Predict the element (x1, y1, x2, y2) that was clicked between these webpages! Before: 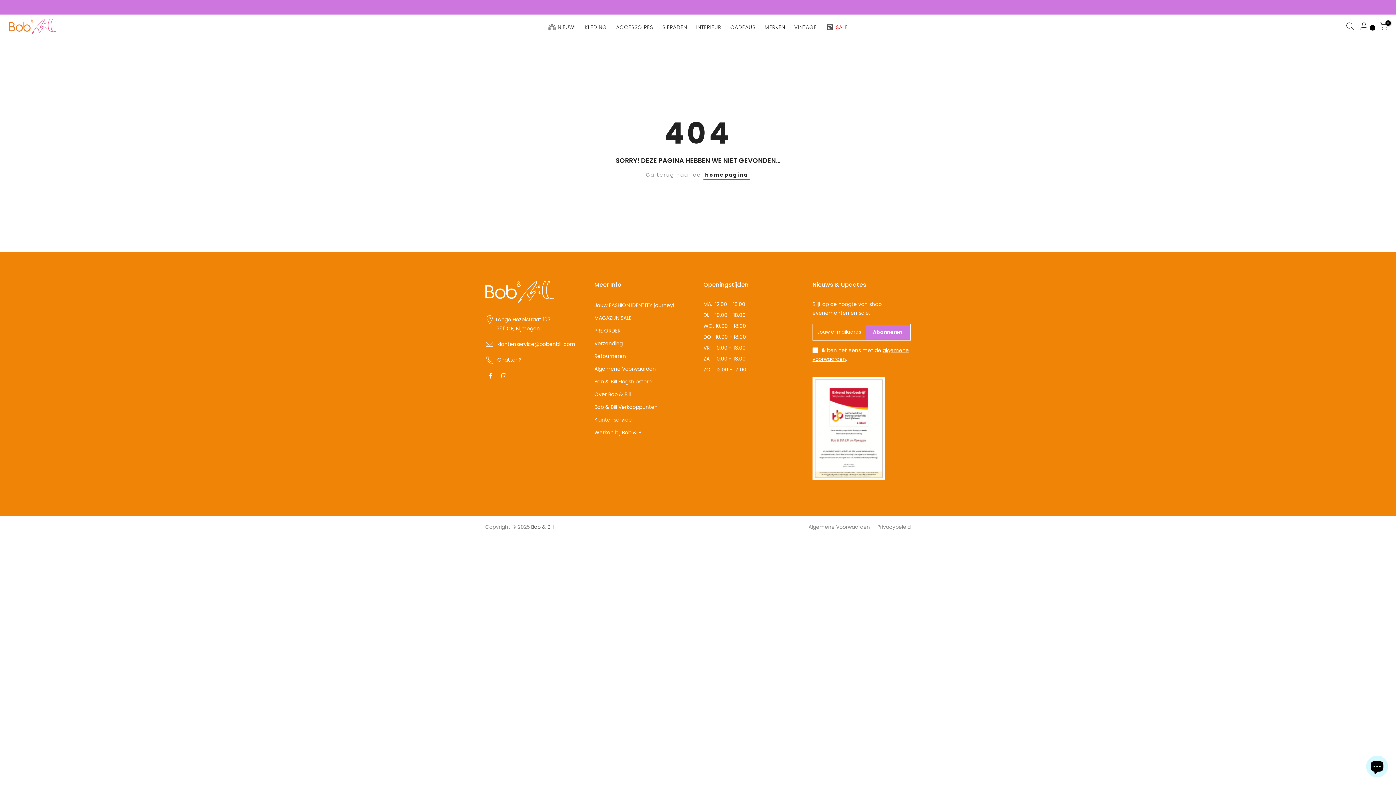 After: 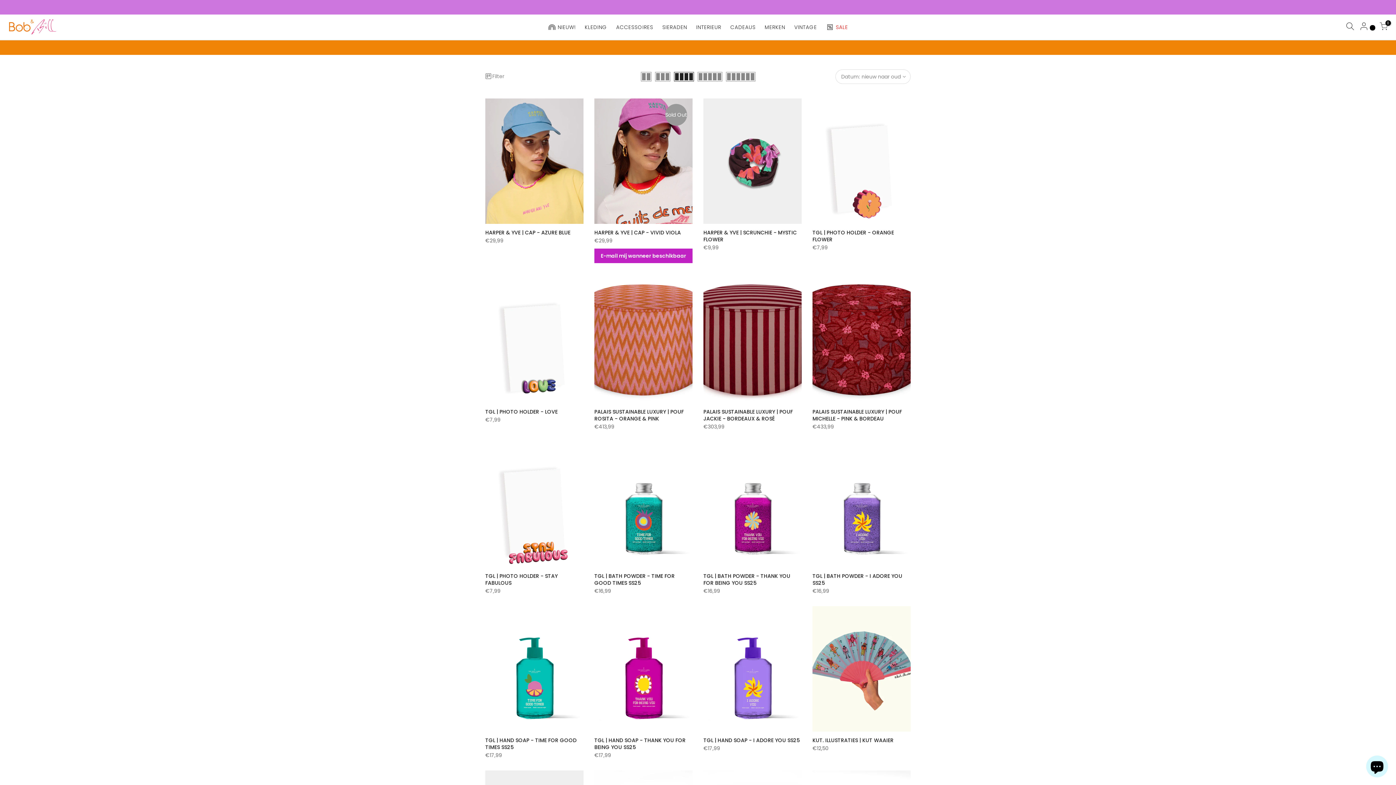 Action: label: ACCESSOIRES bbox: (611, 14, 657, 40)